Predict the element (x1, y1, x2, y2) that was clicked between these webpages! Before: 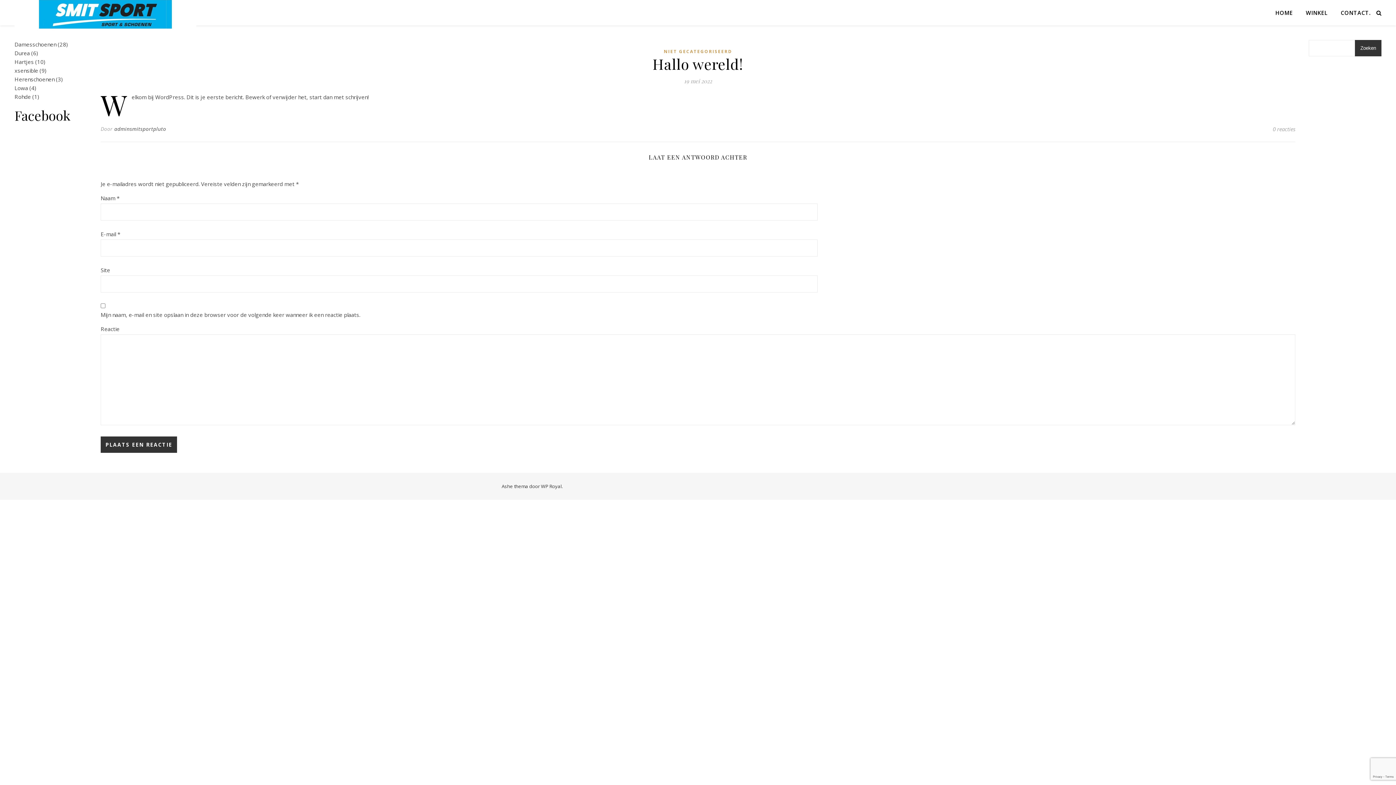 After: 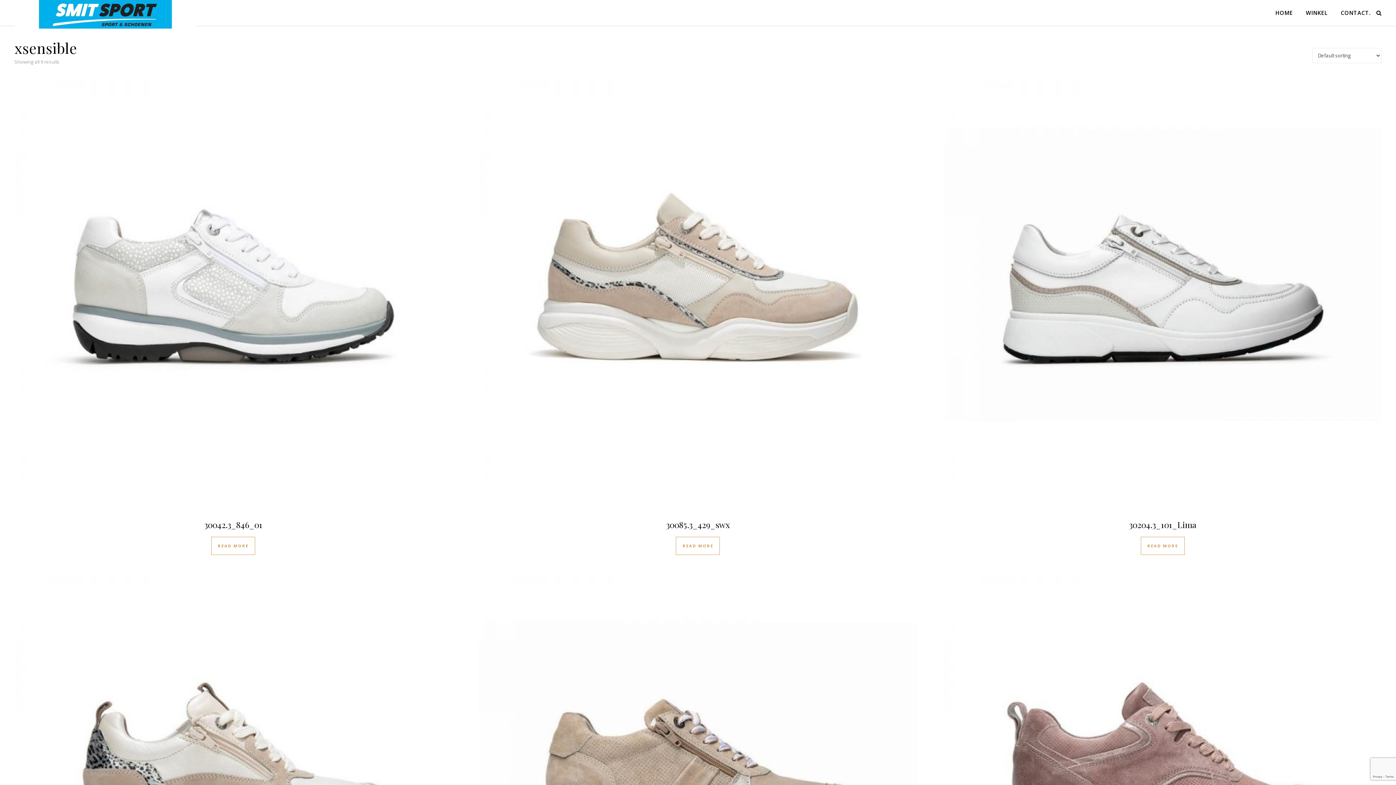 Action: bbox: (14, 66, 38, 74) label: xsensible